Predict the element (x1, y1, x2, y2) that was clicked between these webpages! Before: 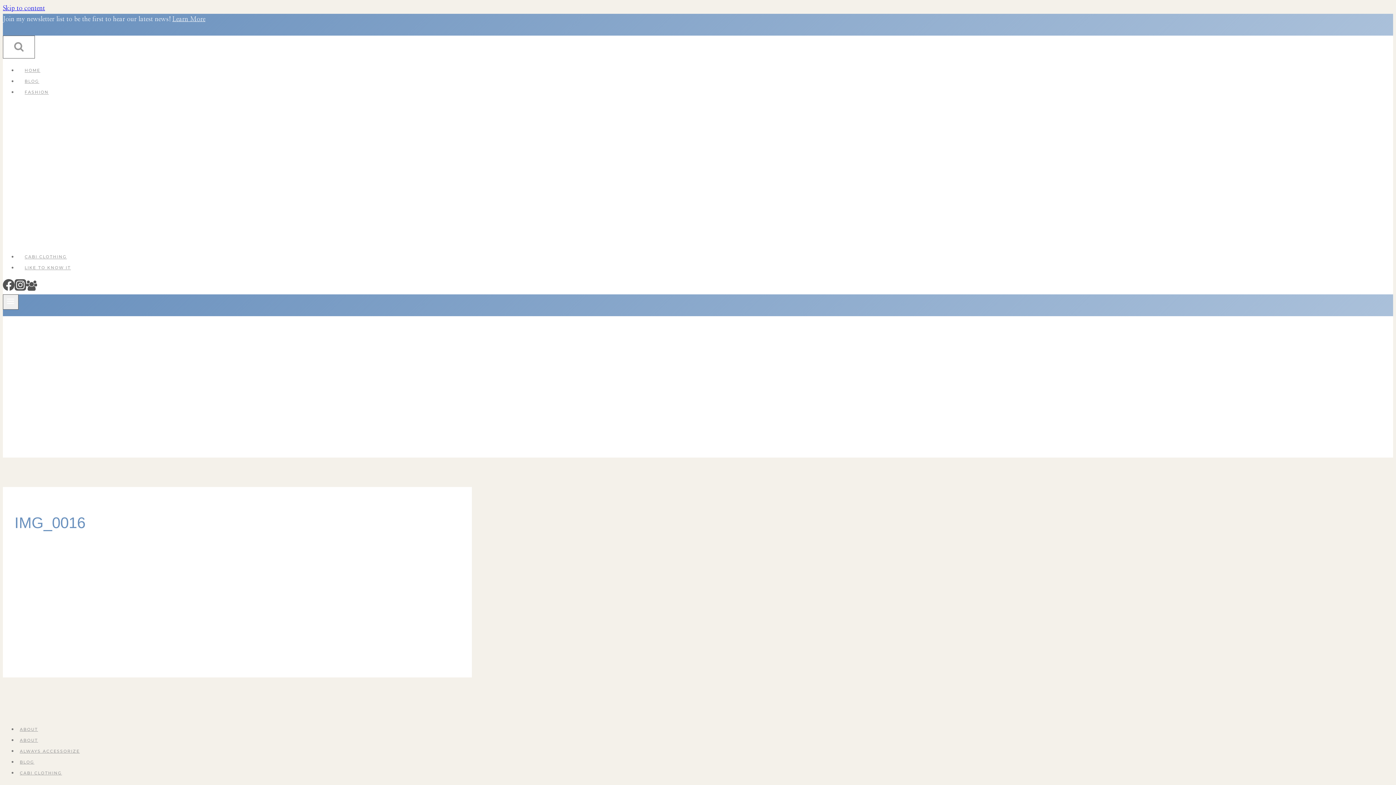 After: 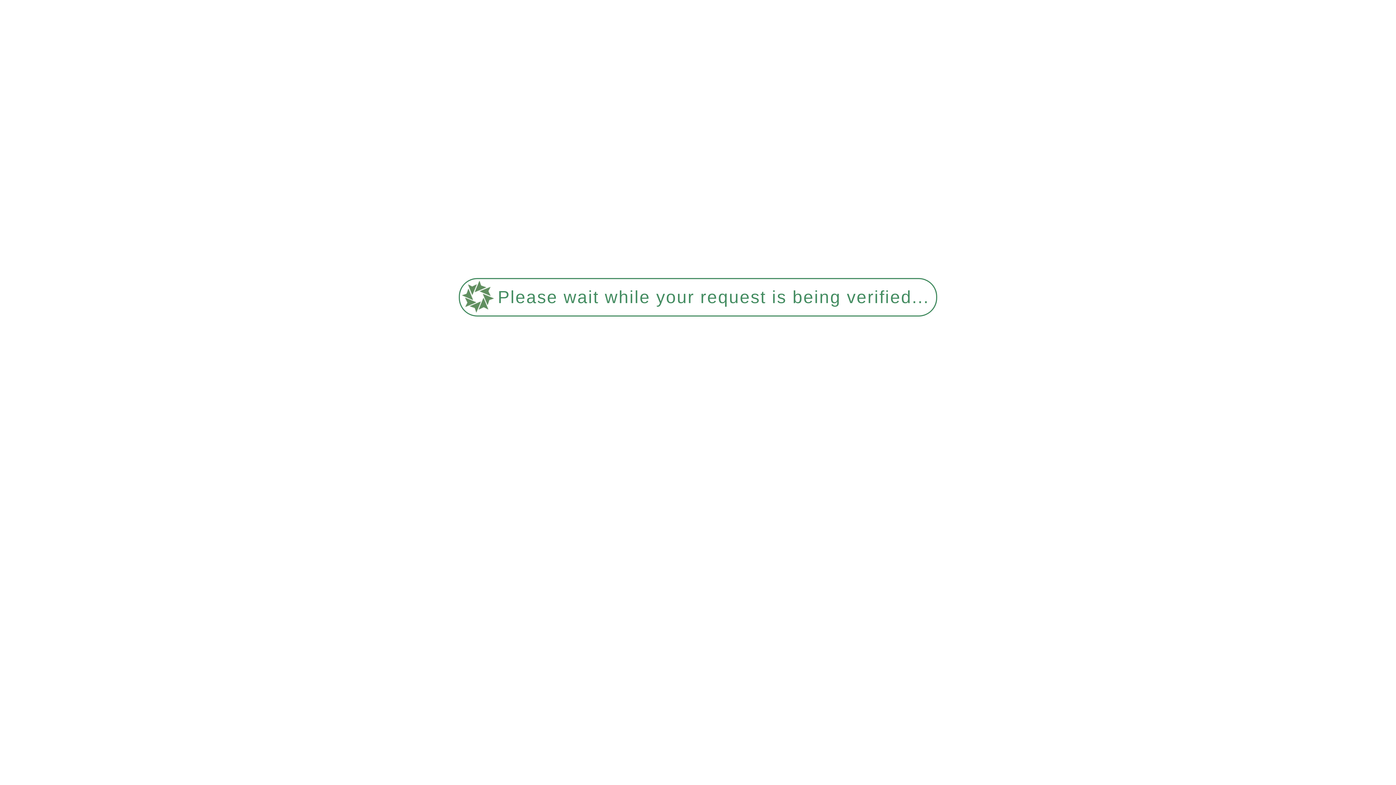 Action: label: HOME bbox: (17, 65, 47, 75)